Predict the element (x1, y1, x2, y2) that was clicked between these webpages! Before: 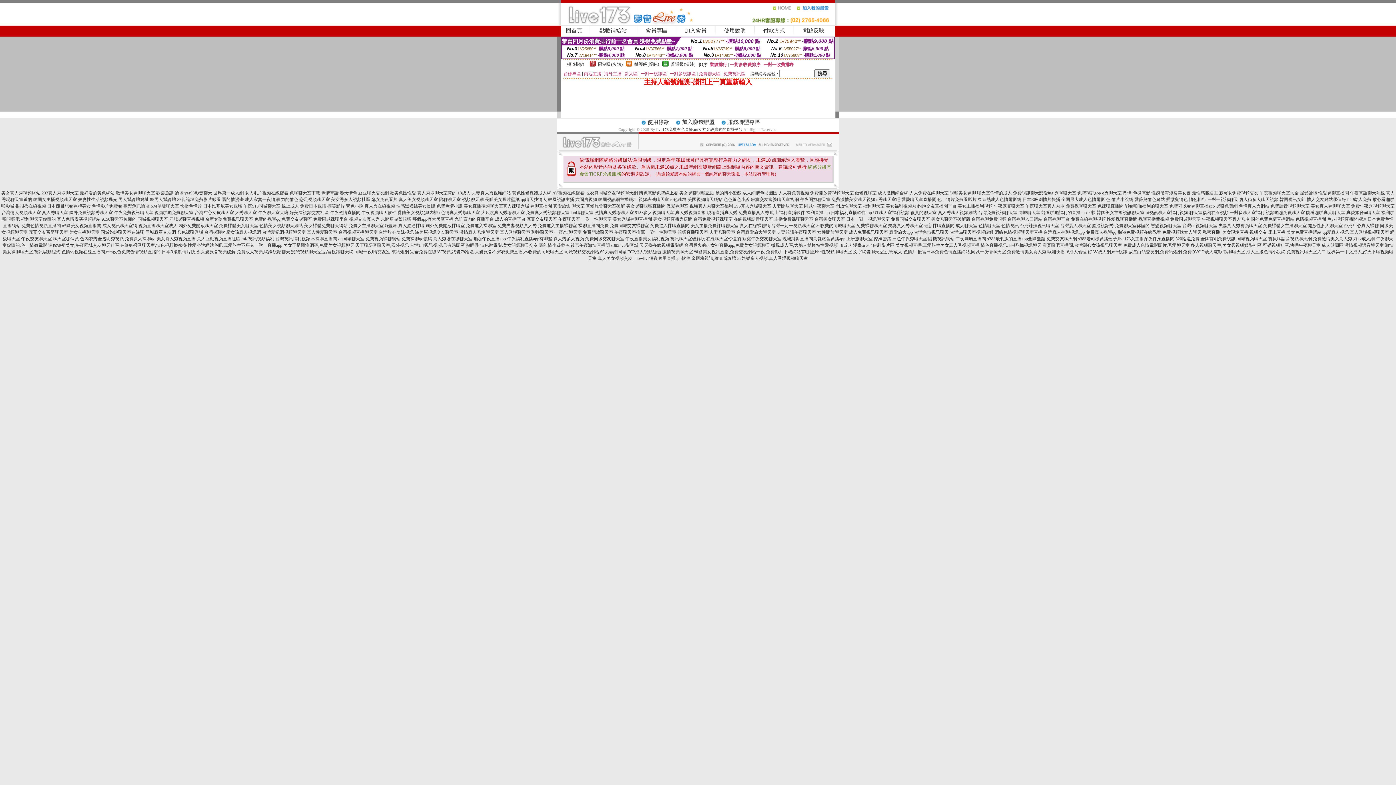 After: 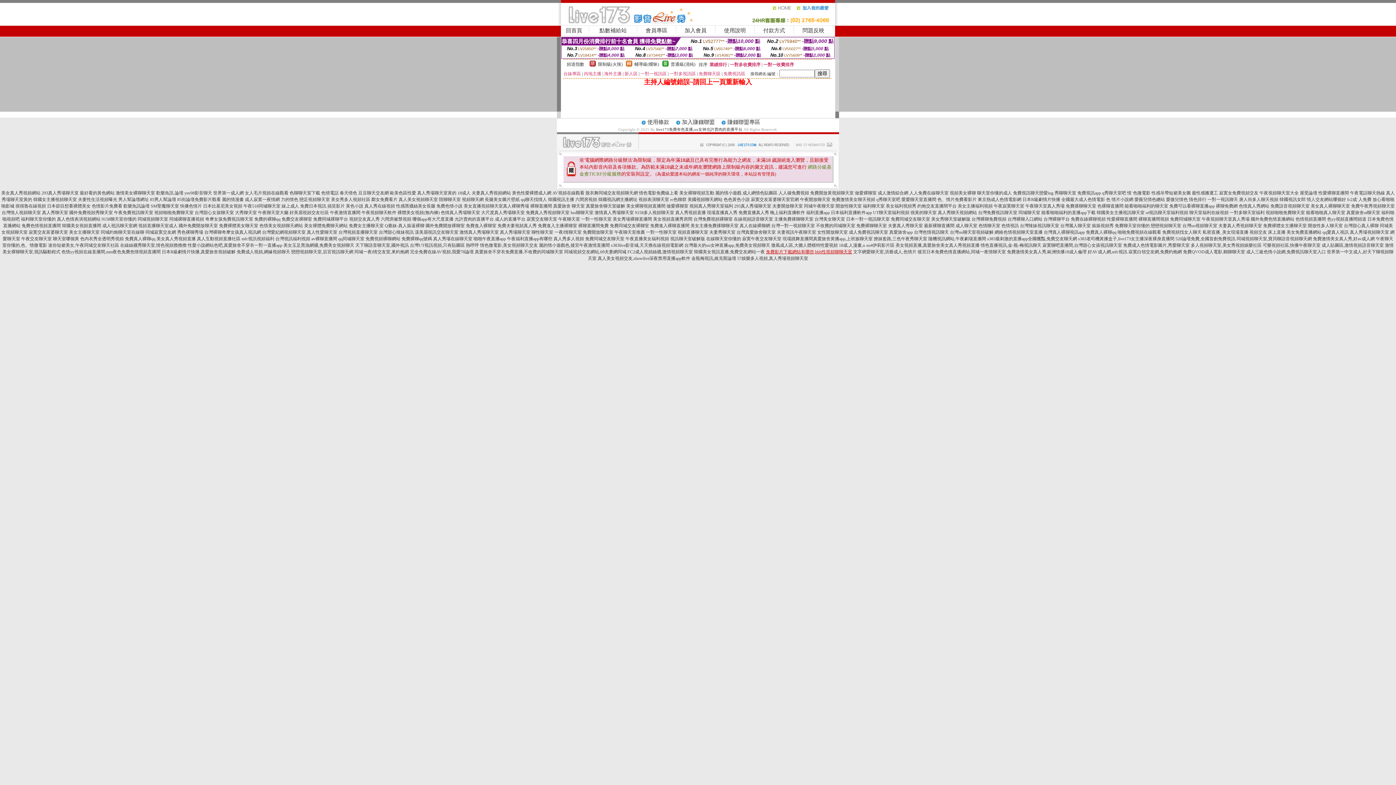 Action: bbox: (766, 249, 852, 254) label: 免費影片下載網站有哪些,bbb性視頻聊聊天室